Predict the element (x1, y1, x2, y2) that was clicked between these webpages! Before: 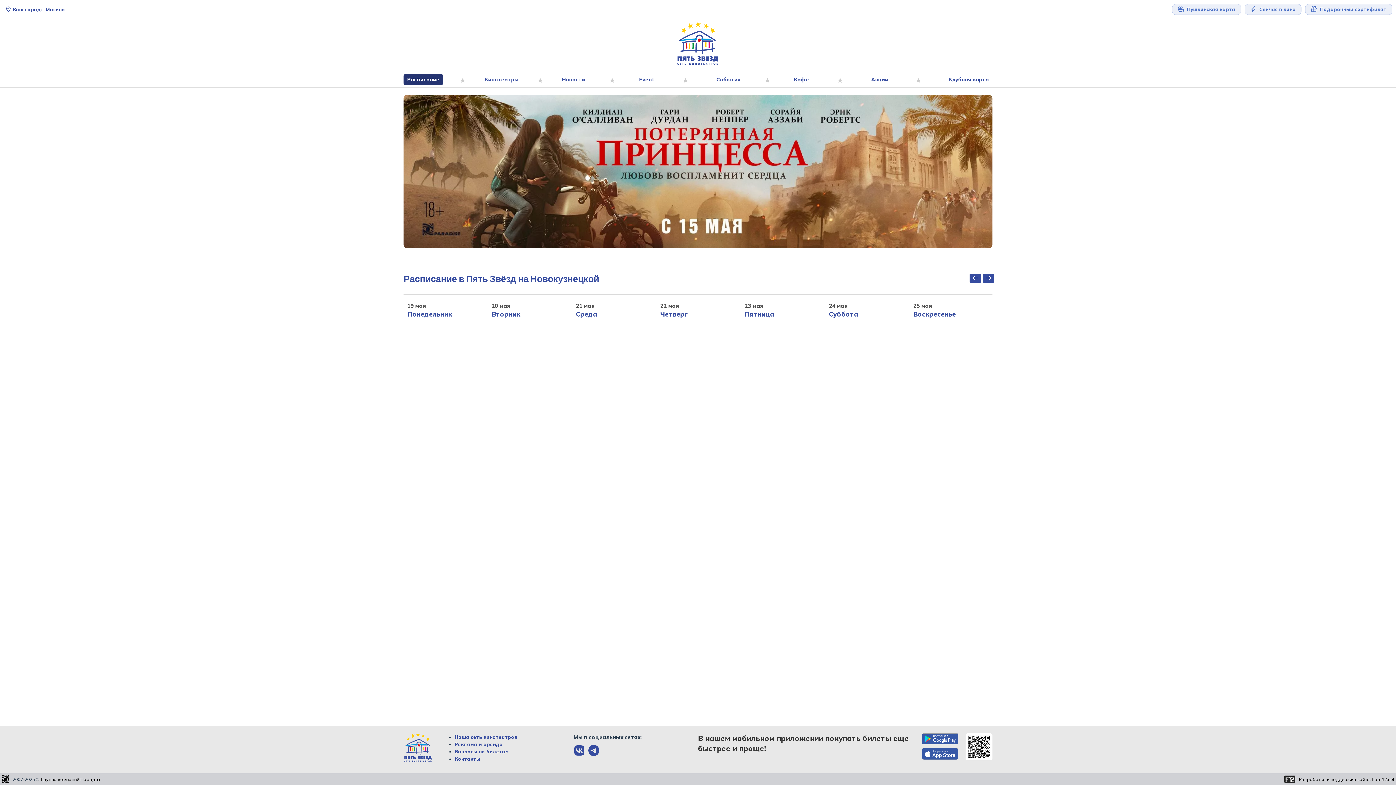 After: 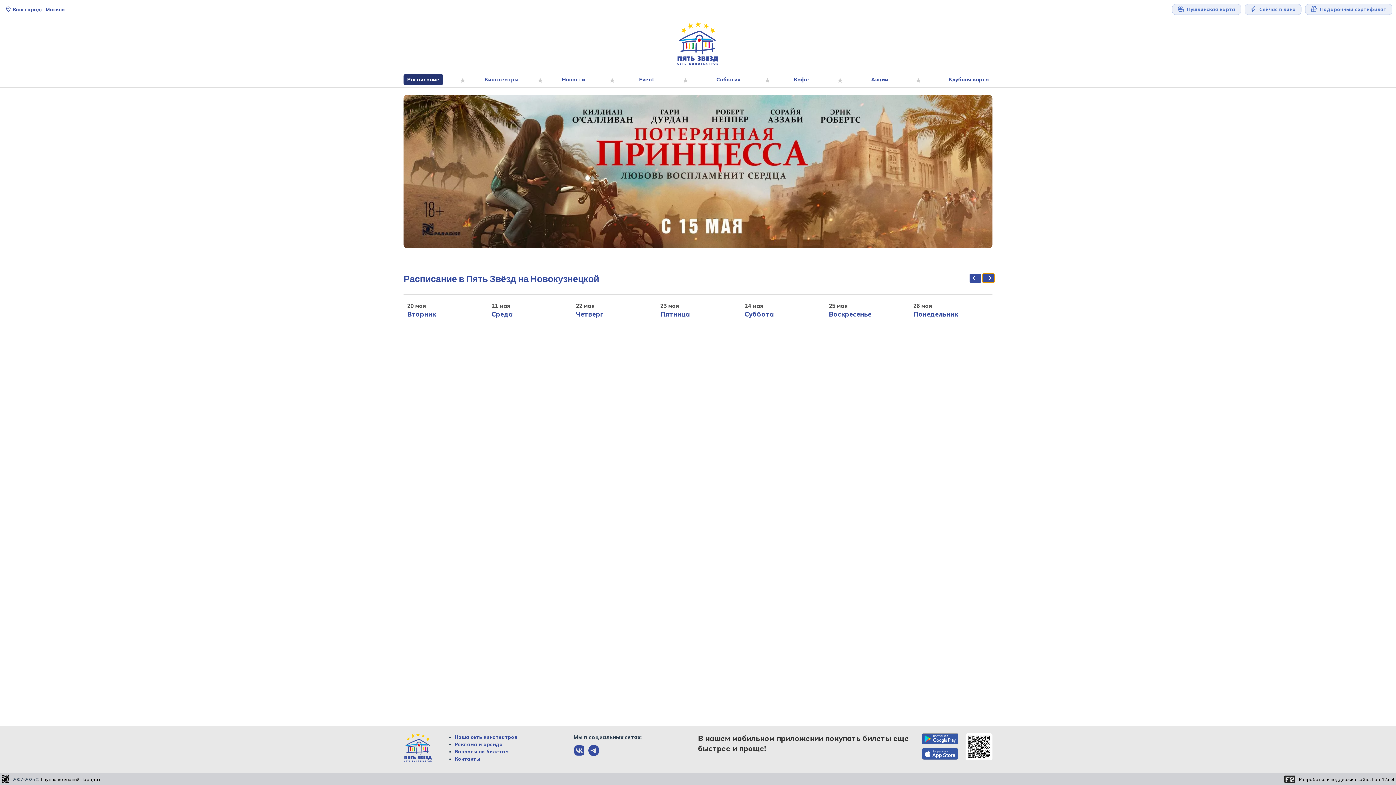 Action: bbox: (982, 273, 994, 282)